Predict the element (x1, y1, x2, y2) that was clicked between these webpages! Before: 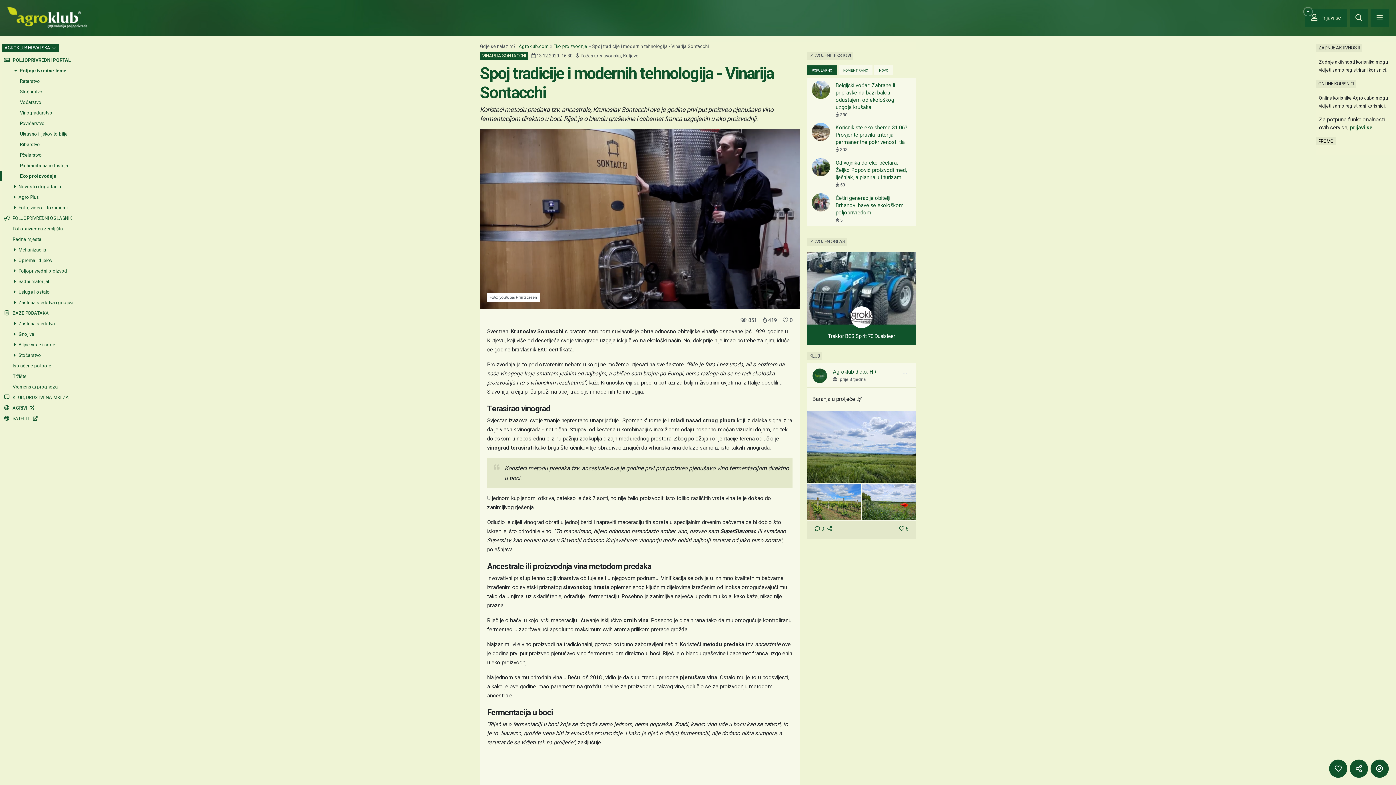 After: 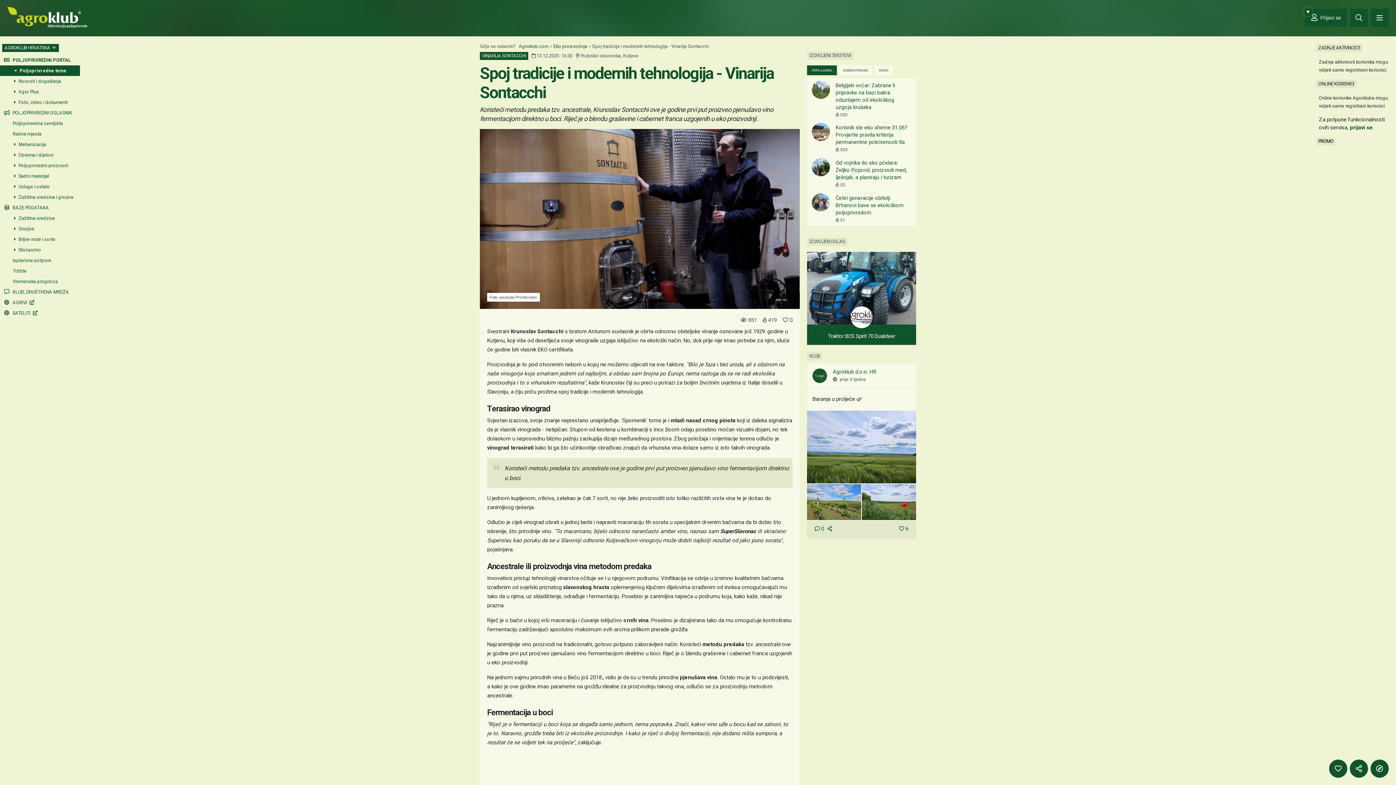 Action: label:  Poljoprivredne teme bbox: (0, 65, 78, 76)